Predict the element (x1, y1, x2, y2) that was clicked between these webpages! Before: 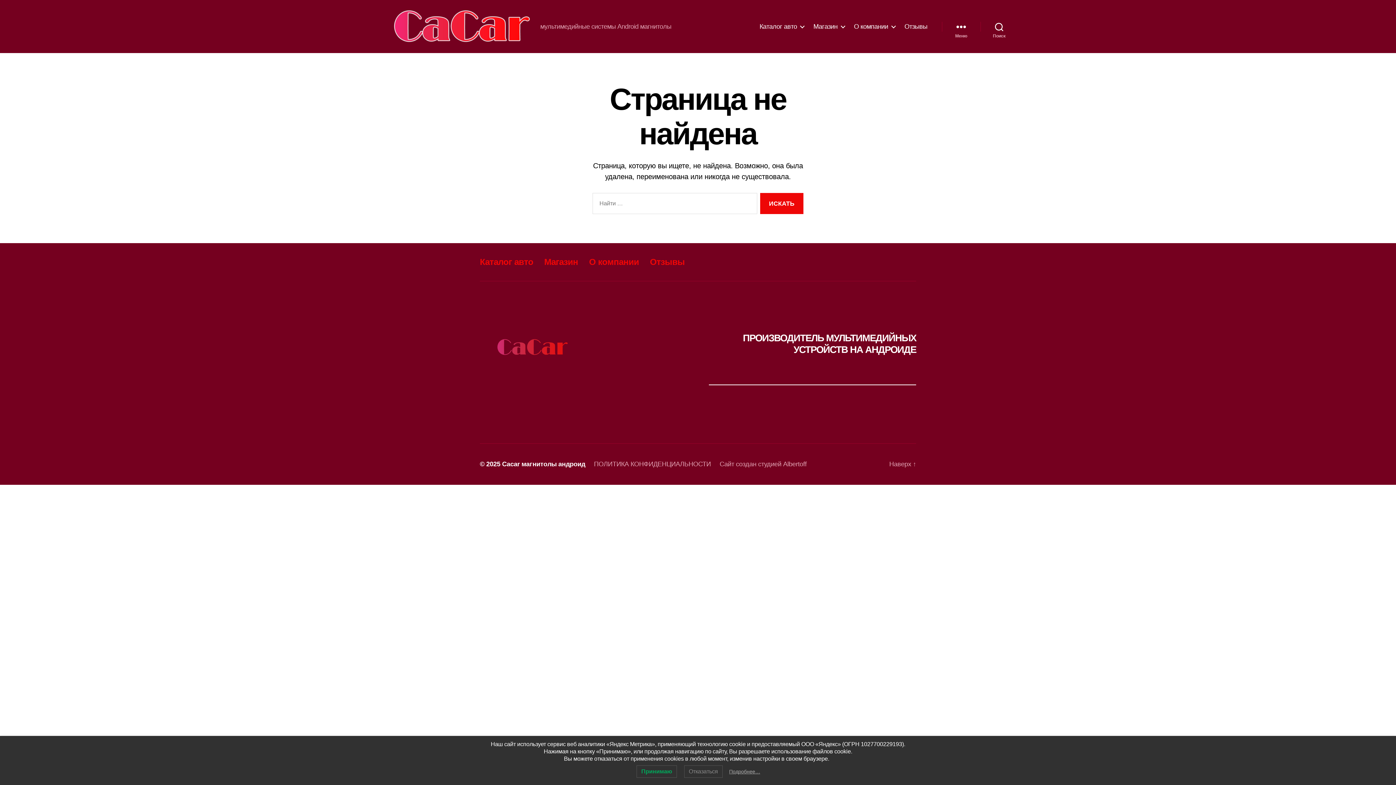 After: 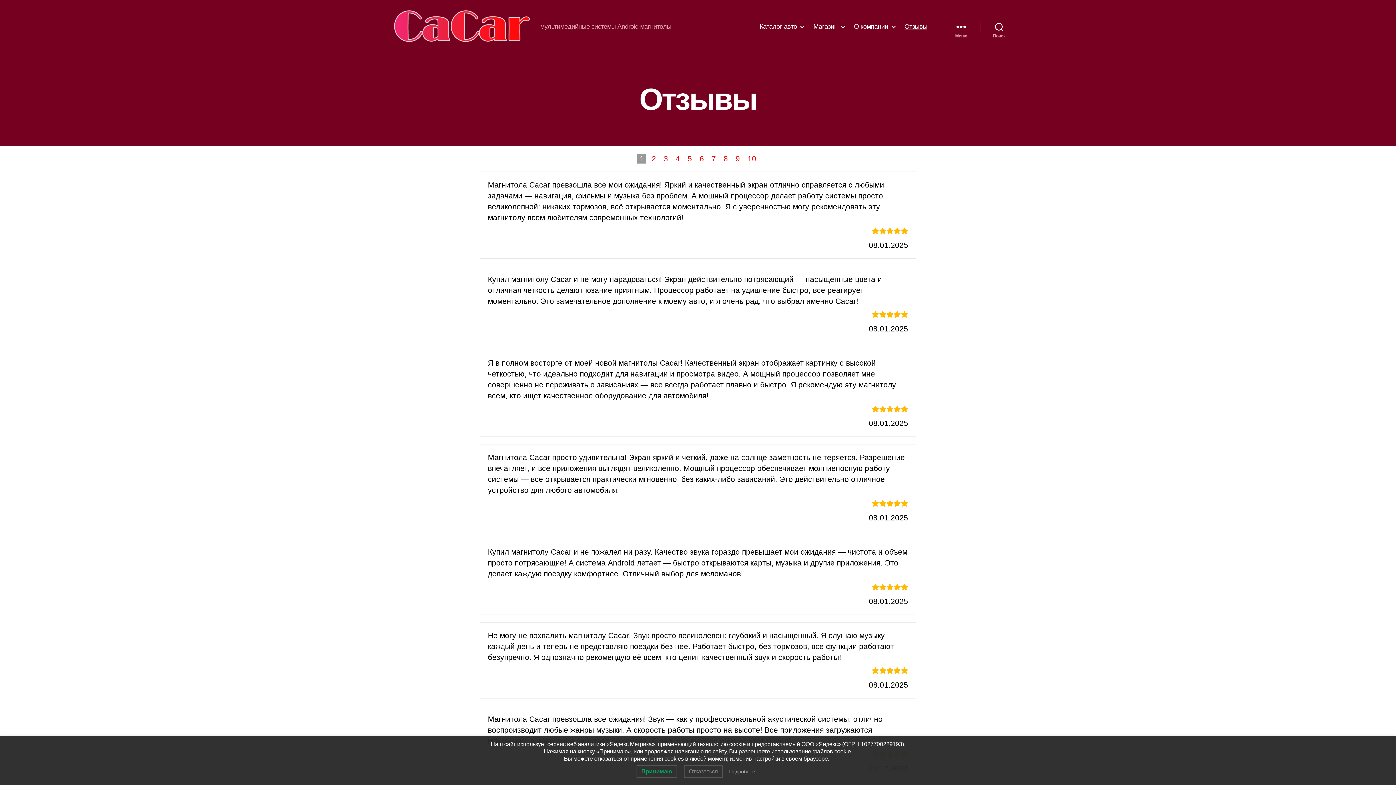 Action: bbox: (904, 22, 927, 30) label: Отзывы